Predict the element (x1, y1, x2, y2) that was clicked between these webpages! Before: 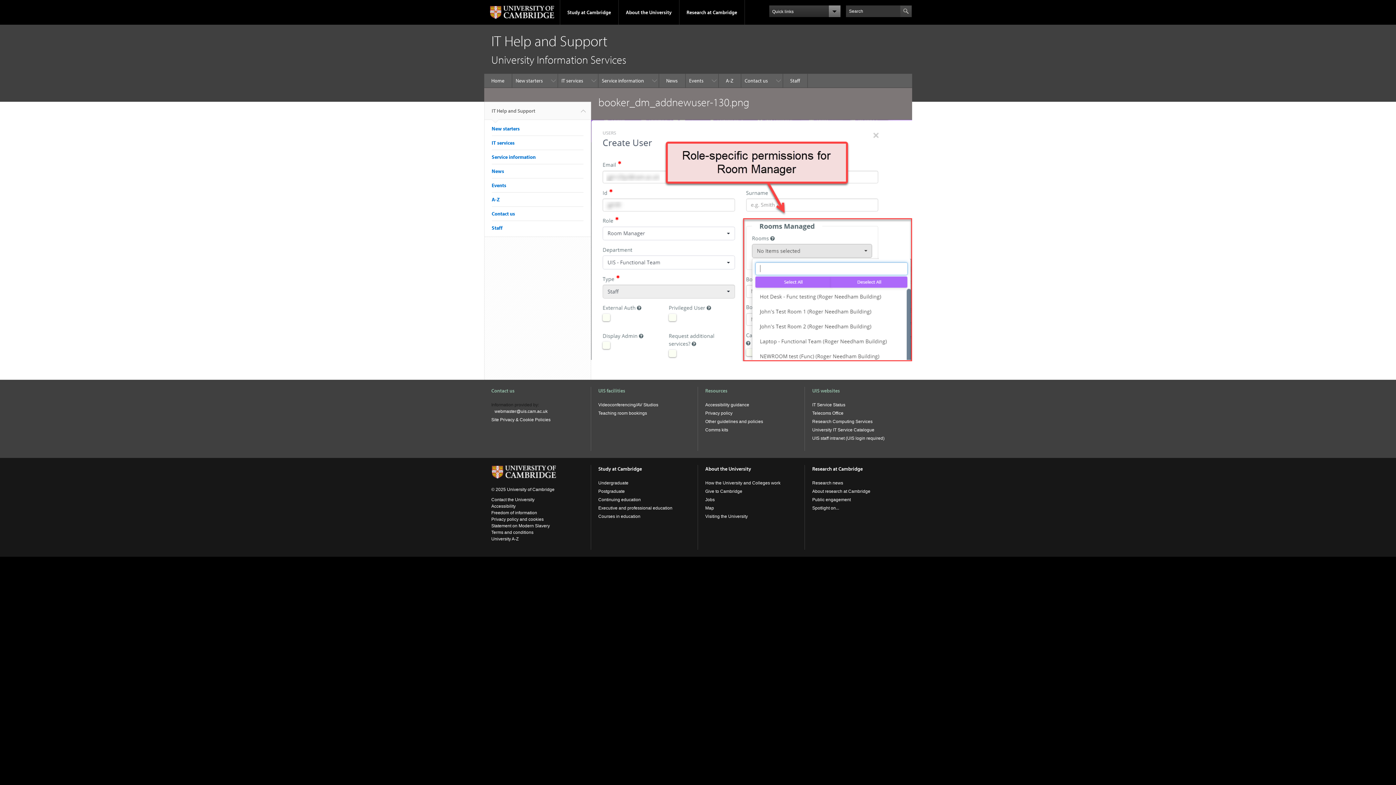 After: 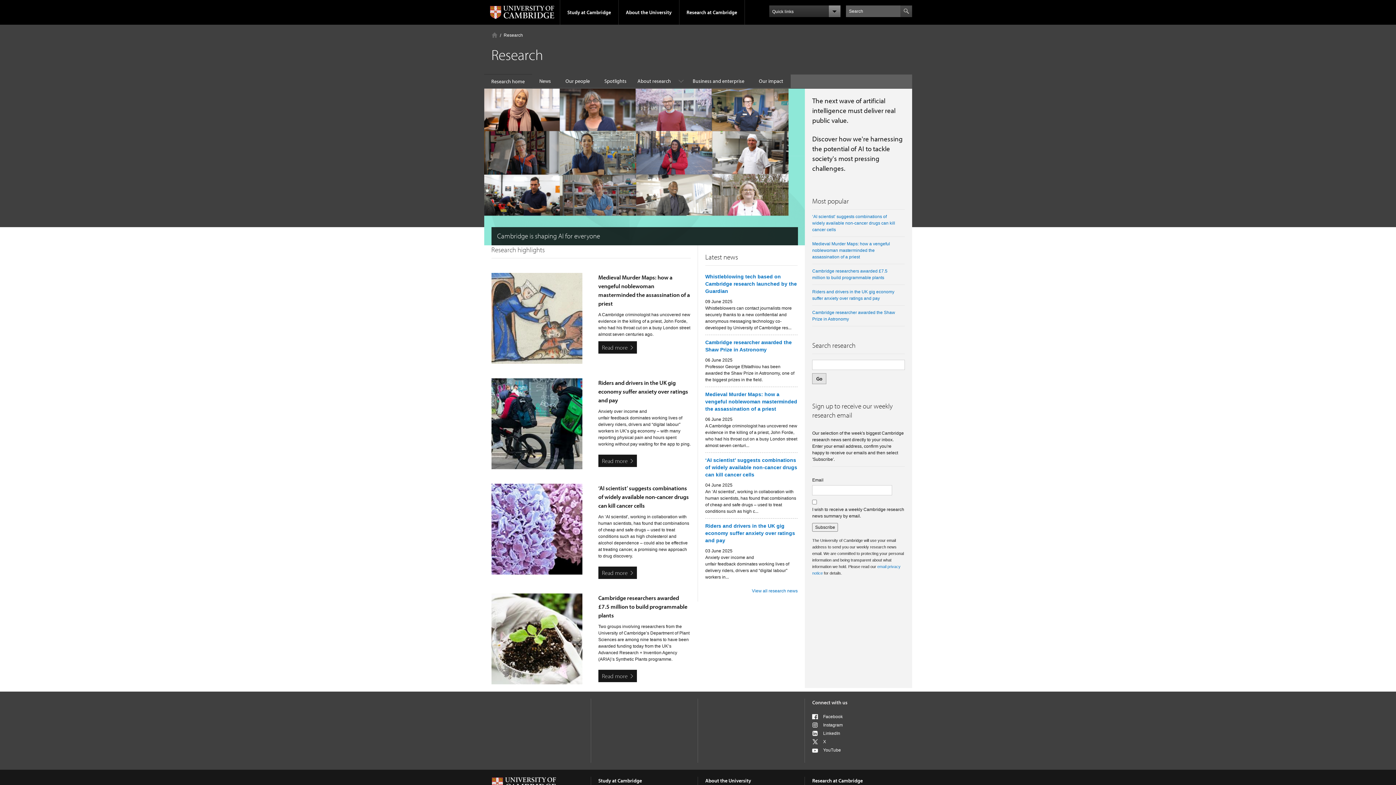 Action: bbox: (812, 465, 863, 472) label: Research at Cambridge